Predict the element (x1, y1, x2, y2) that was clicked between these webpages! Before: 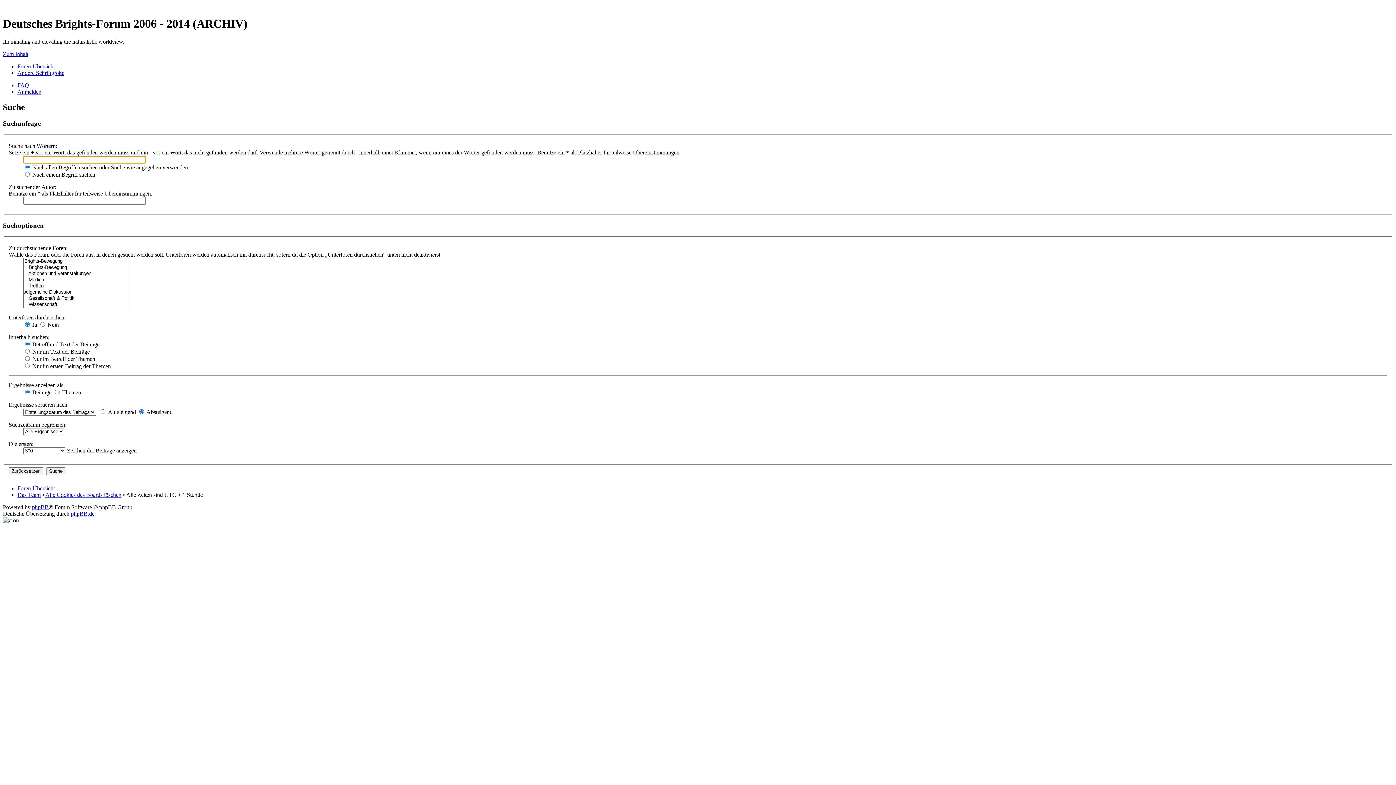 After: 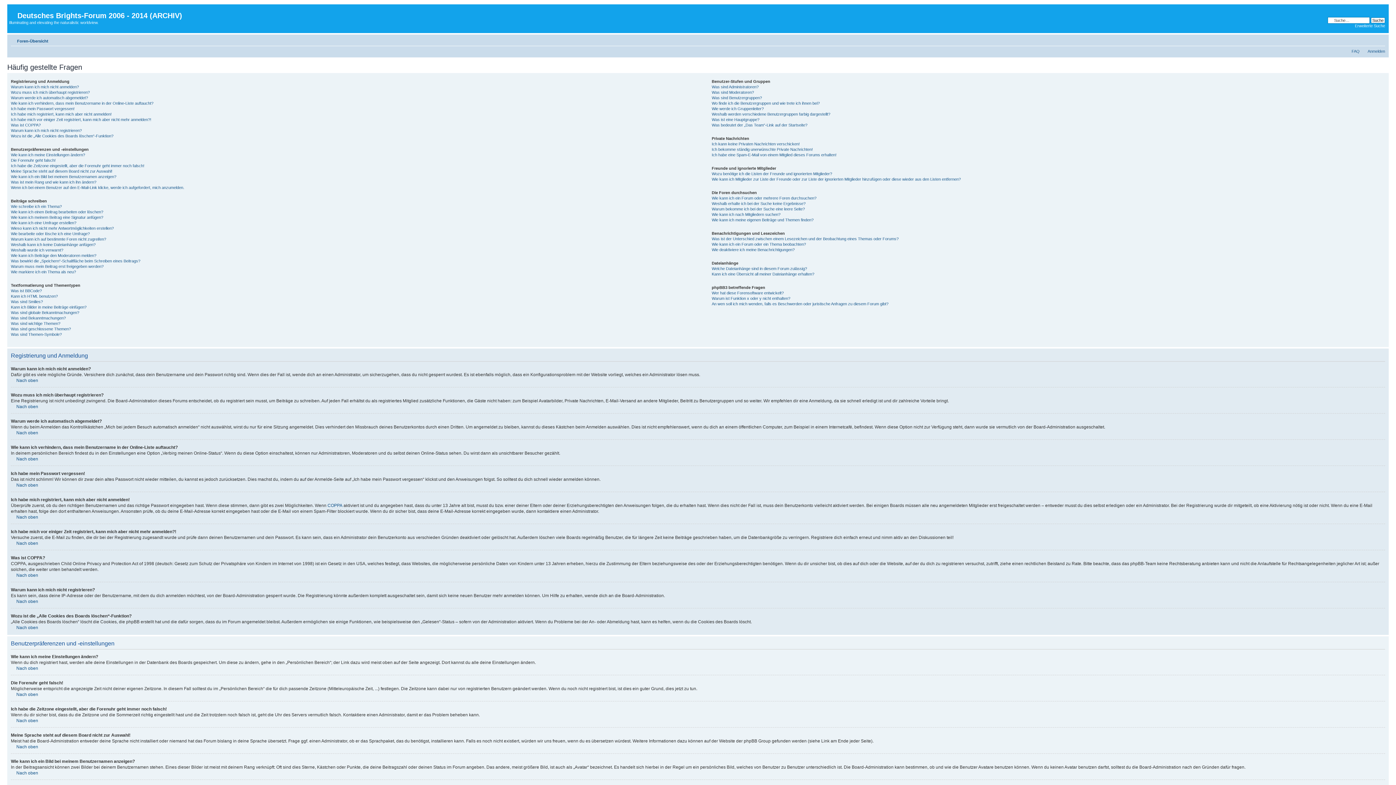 Action: bbox: (17, 82, 29, 88) label: FAQ